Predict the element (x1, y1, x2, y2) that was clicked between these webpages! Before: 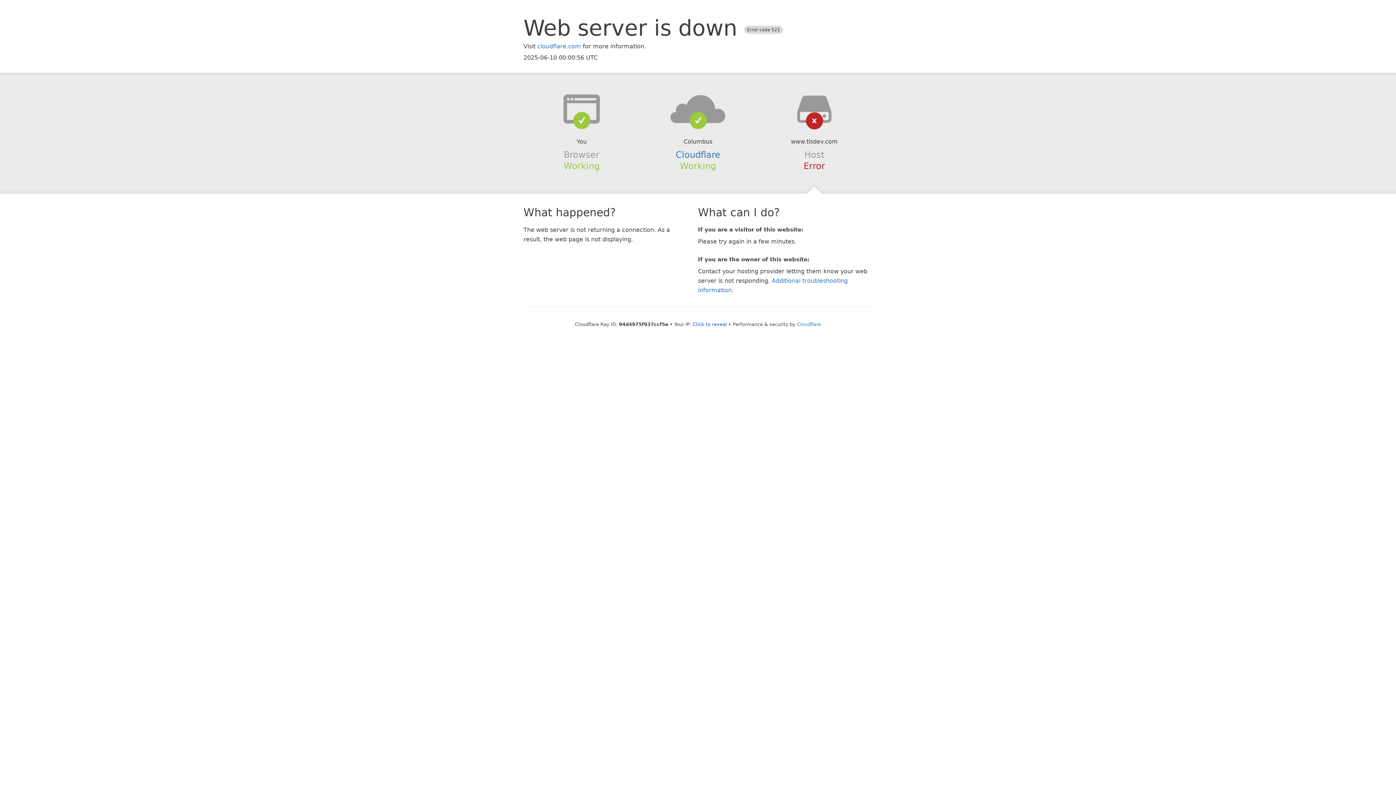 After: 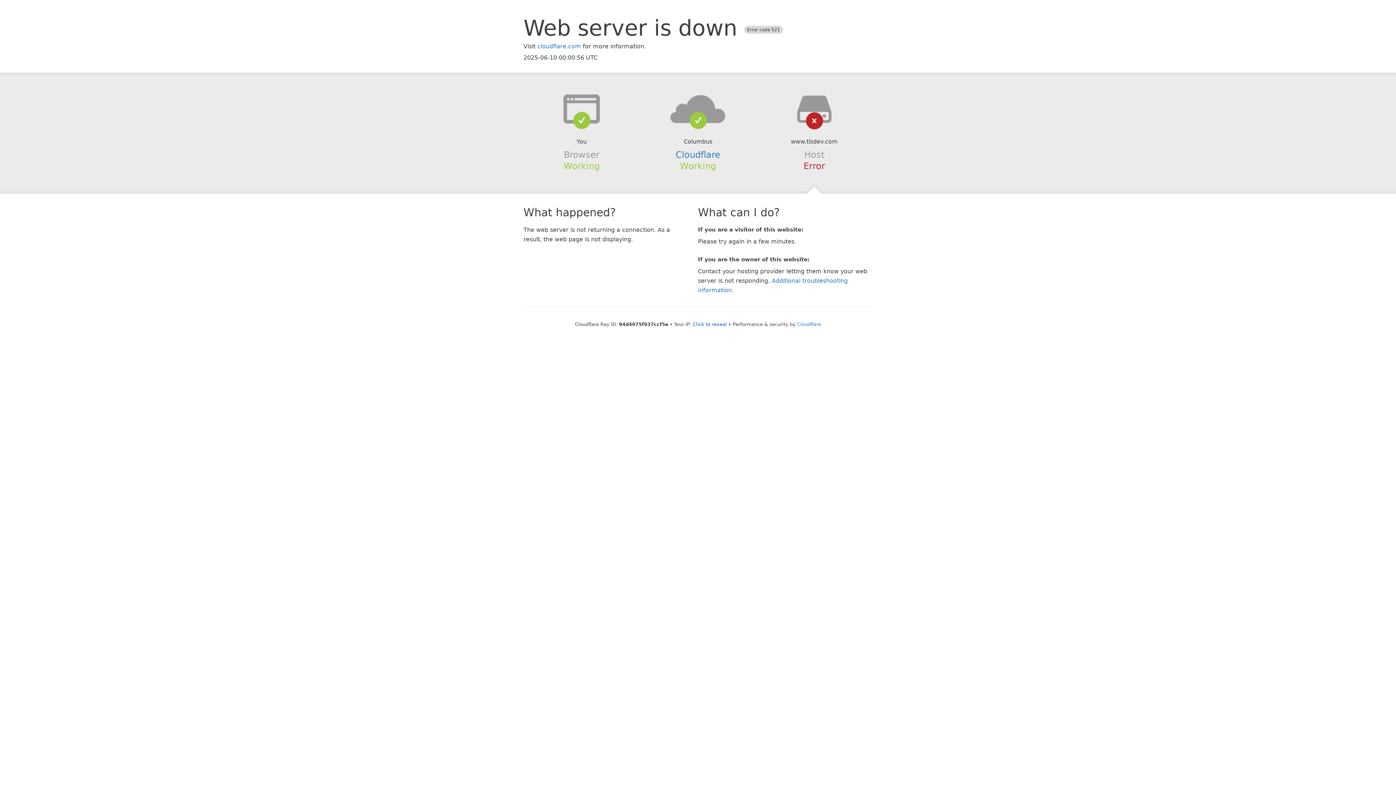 Action: bbox: (639, 94, 756, 123)